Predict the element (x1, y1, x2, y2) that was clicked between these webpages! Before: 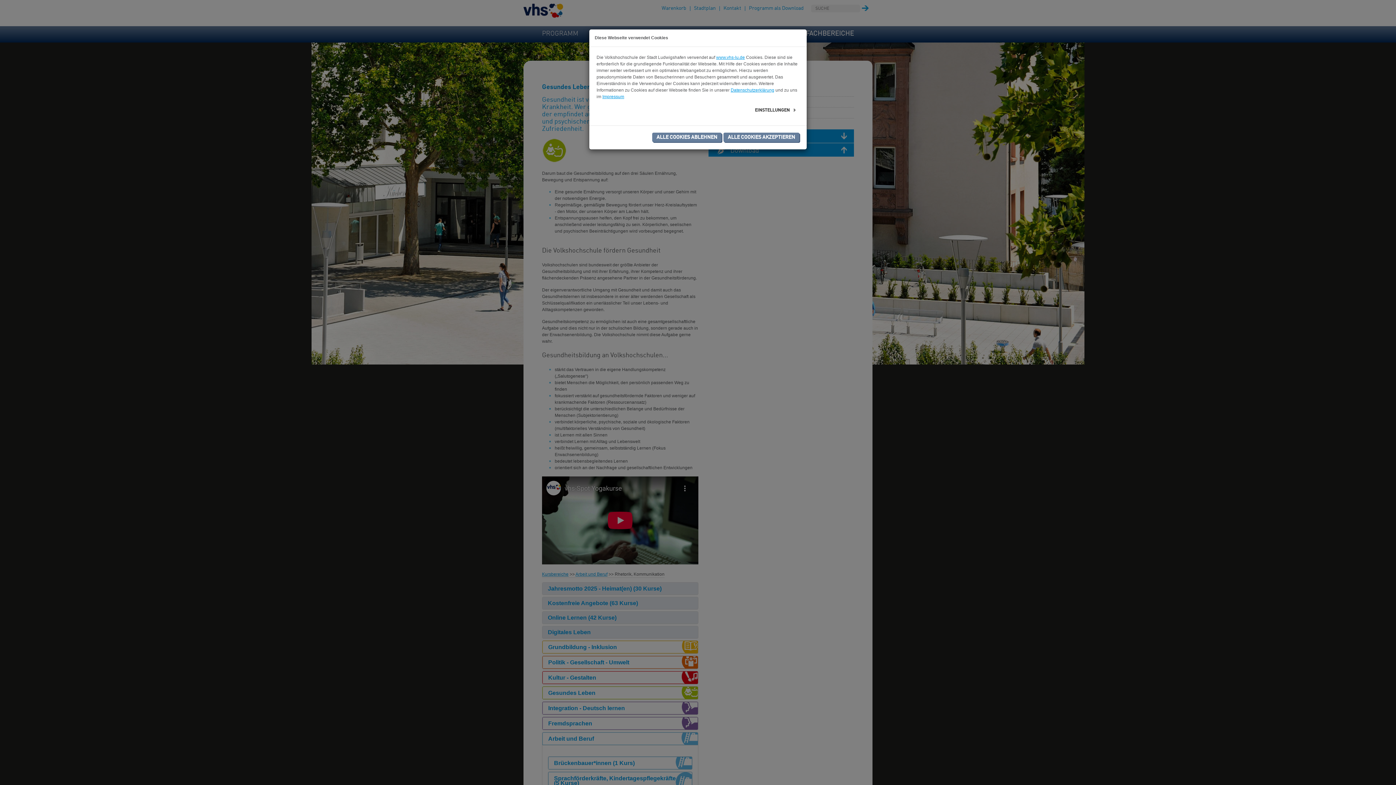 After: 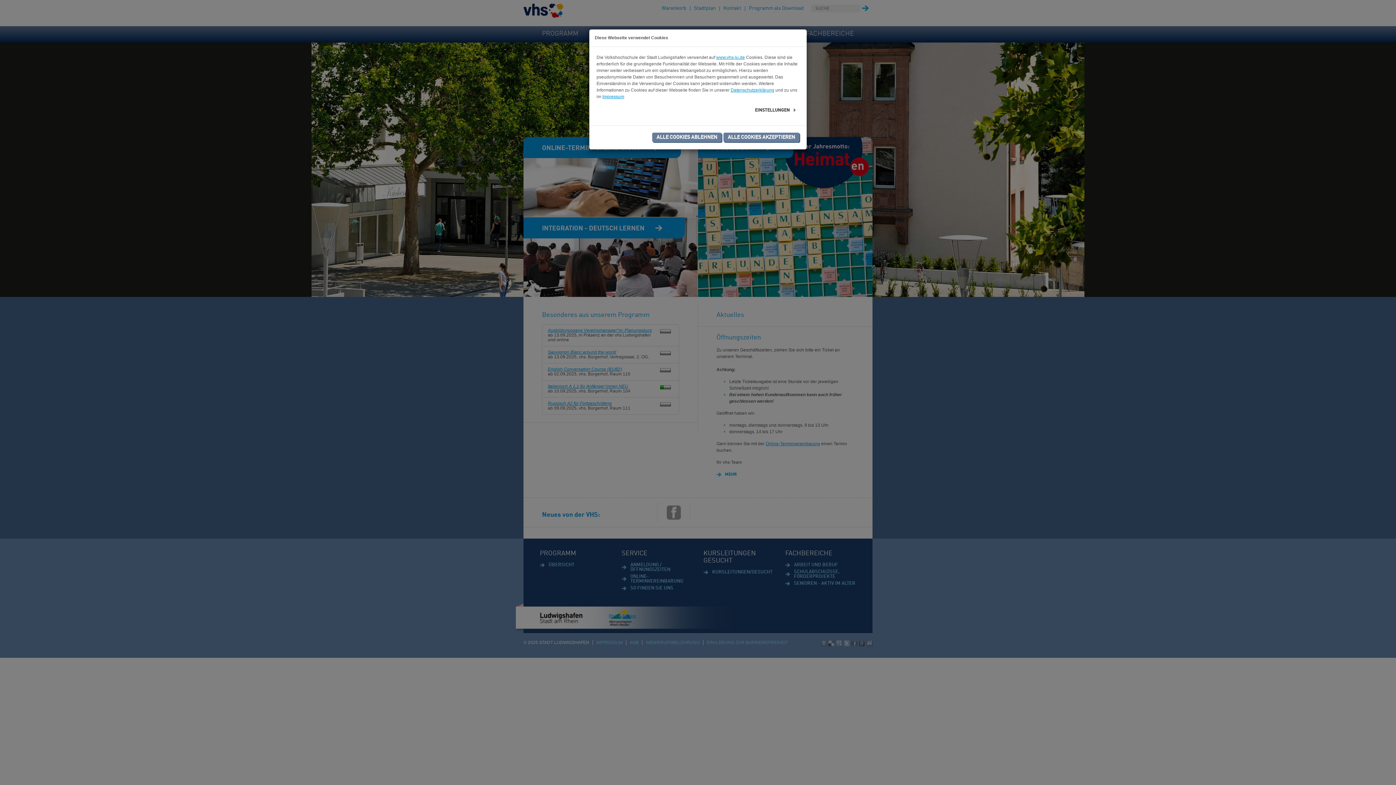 Action: bbox: (716, 54, 745, 60) label: www.vhs-lu.de